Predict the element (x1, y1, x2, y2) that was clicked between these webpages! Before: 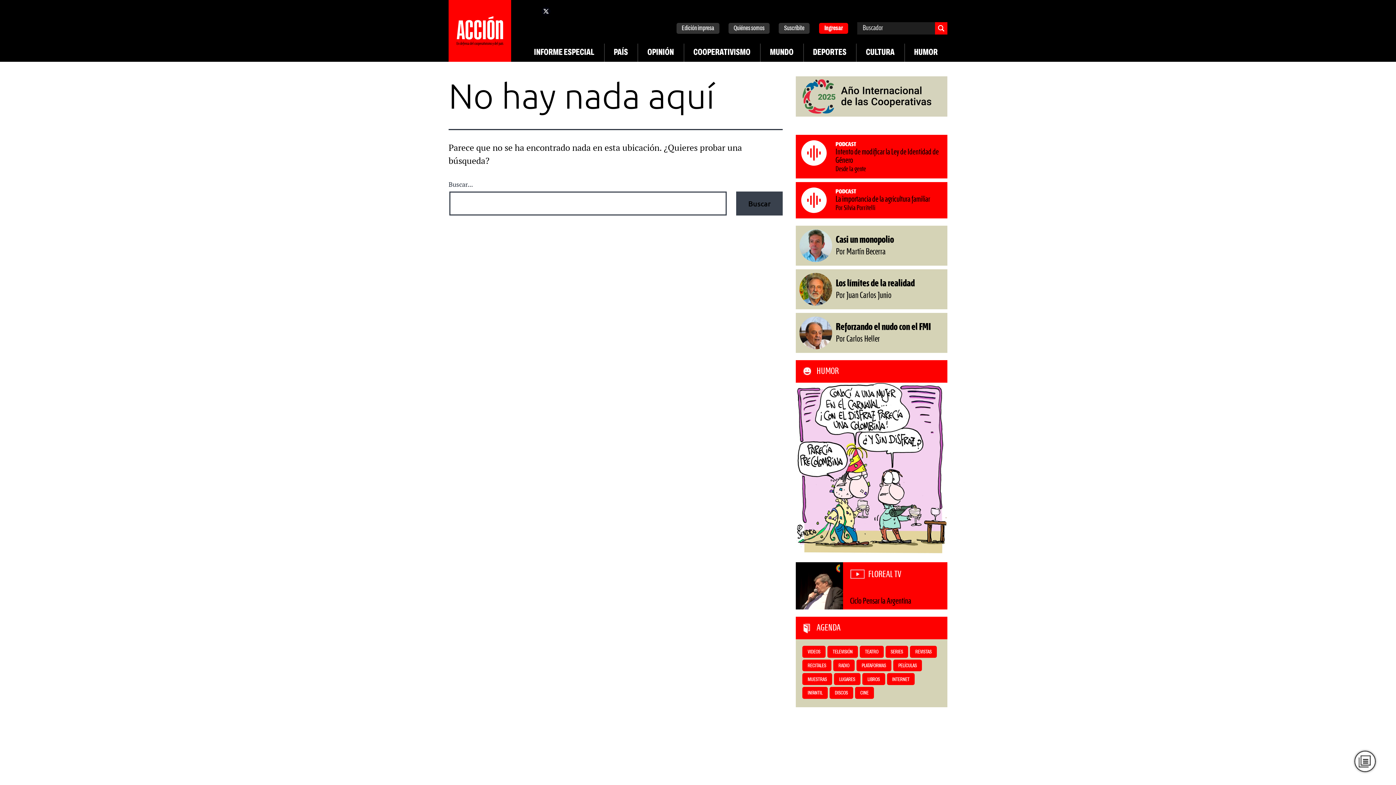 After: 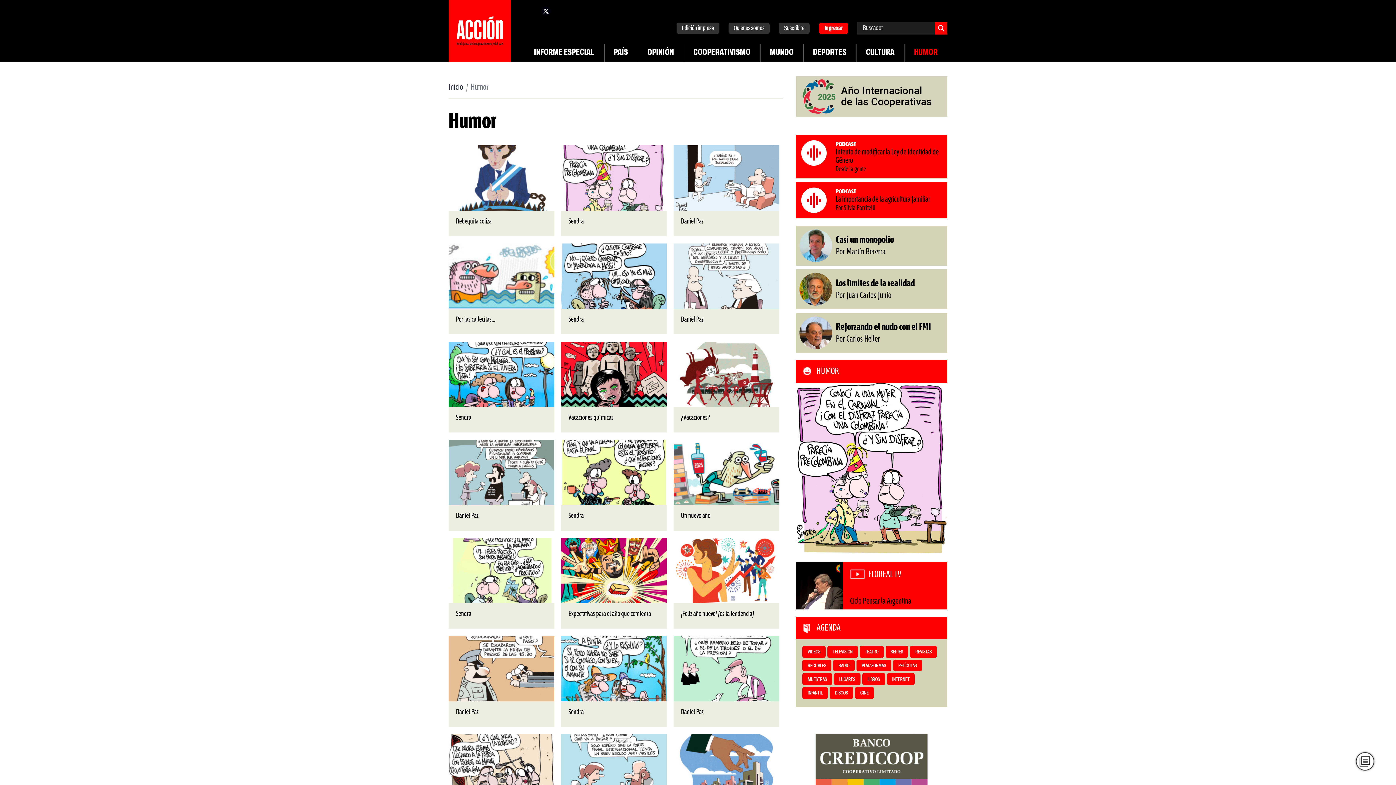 Action: bbox: (904, 43, 947, 61) label: HUMOR